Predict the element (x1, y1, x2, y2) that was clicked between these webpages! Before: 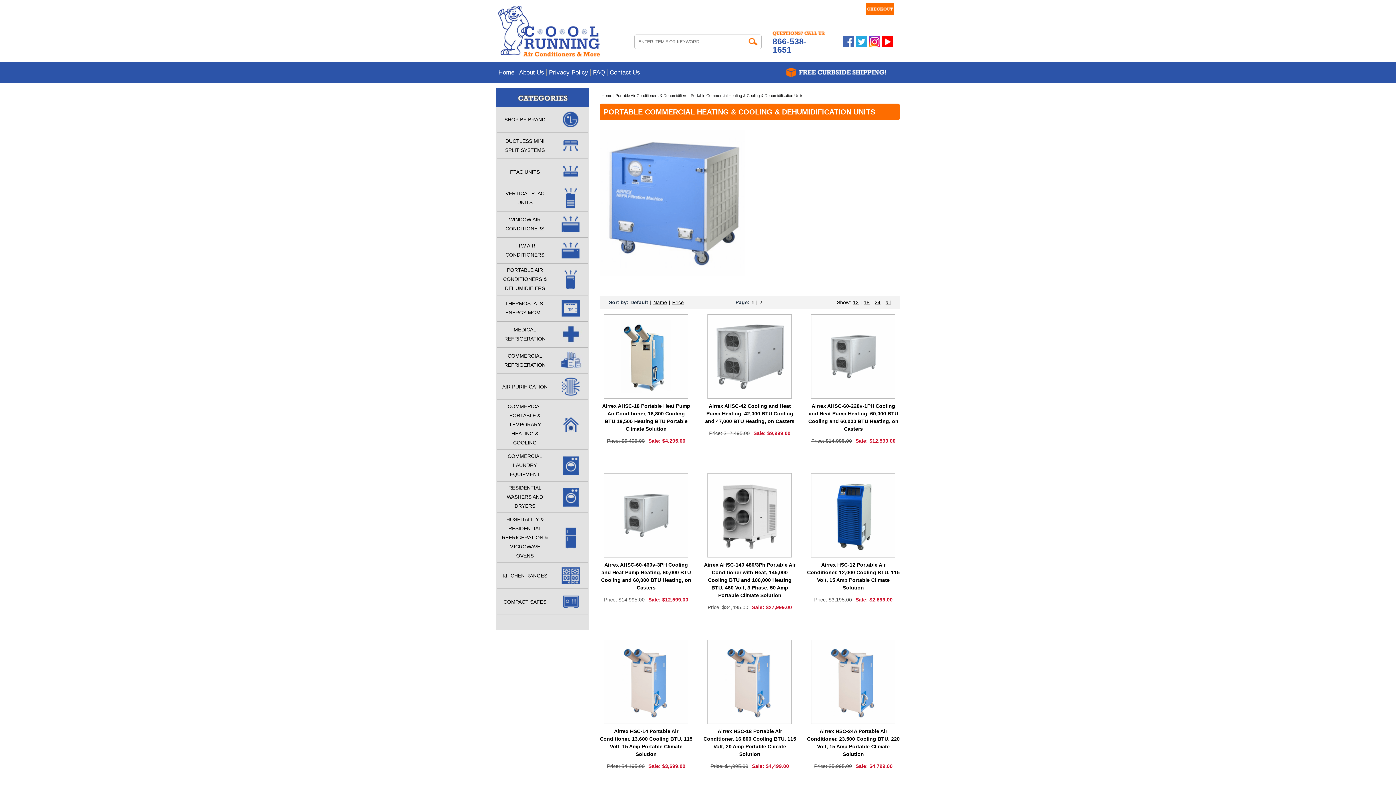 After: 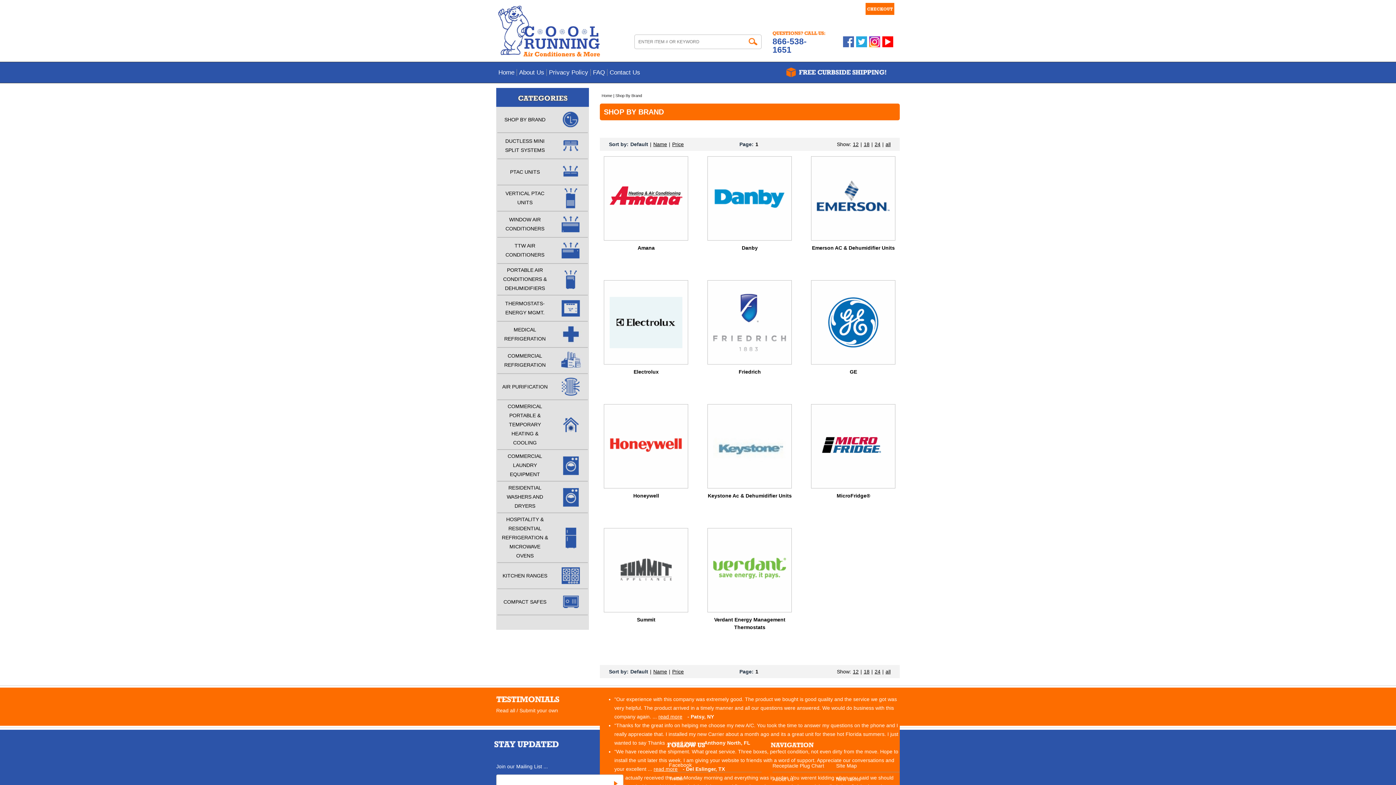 Action: label: SHOP BY BRAND bbox: (497, 106, 588, 132)